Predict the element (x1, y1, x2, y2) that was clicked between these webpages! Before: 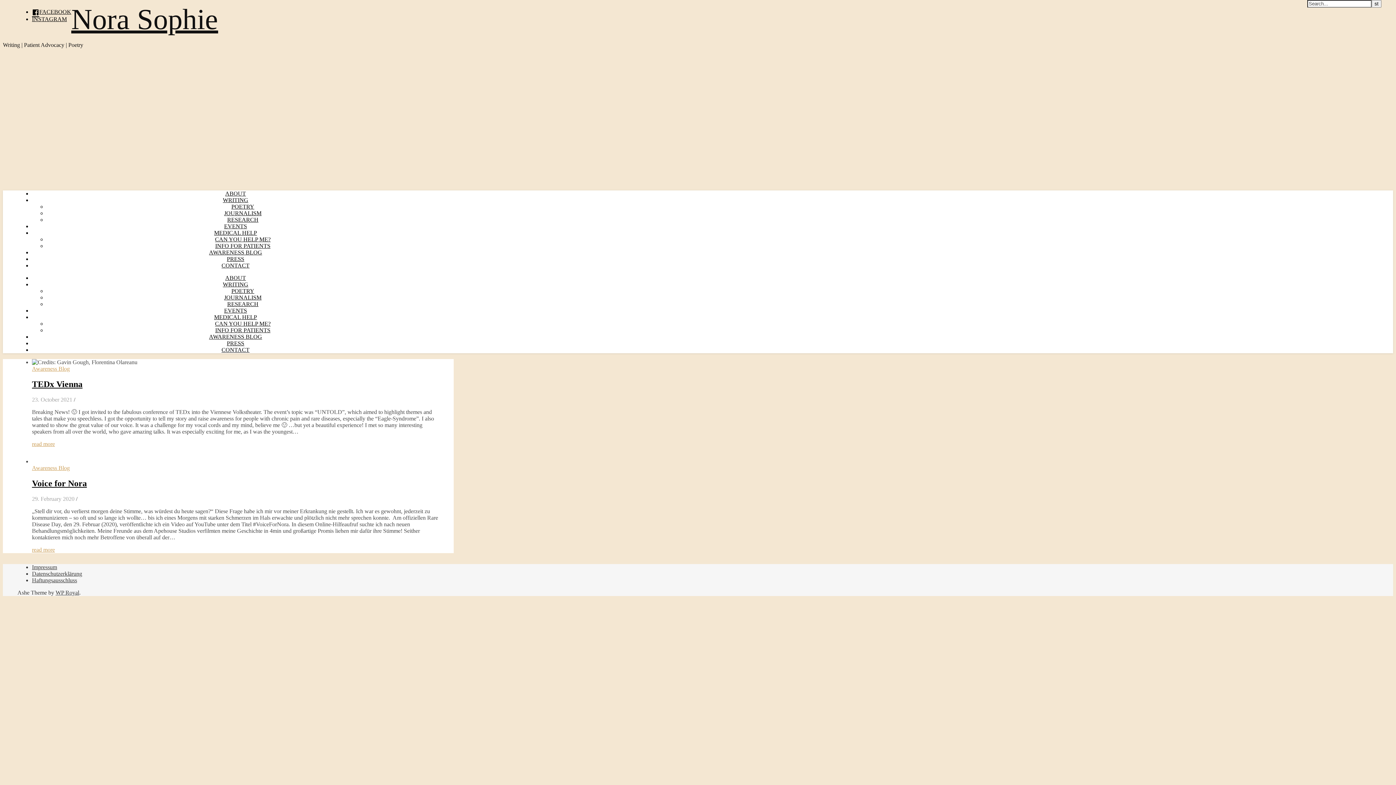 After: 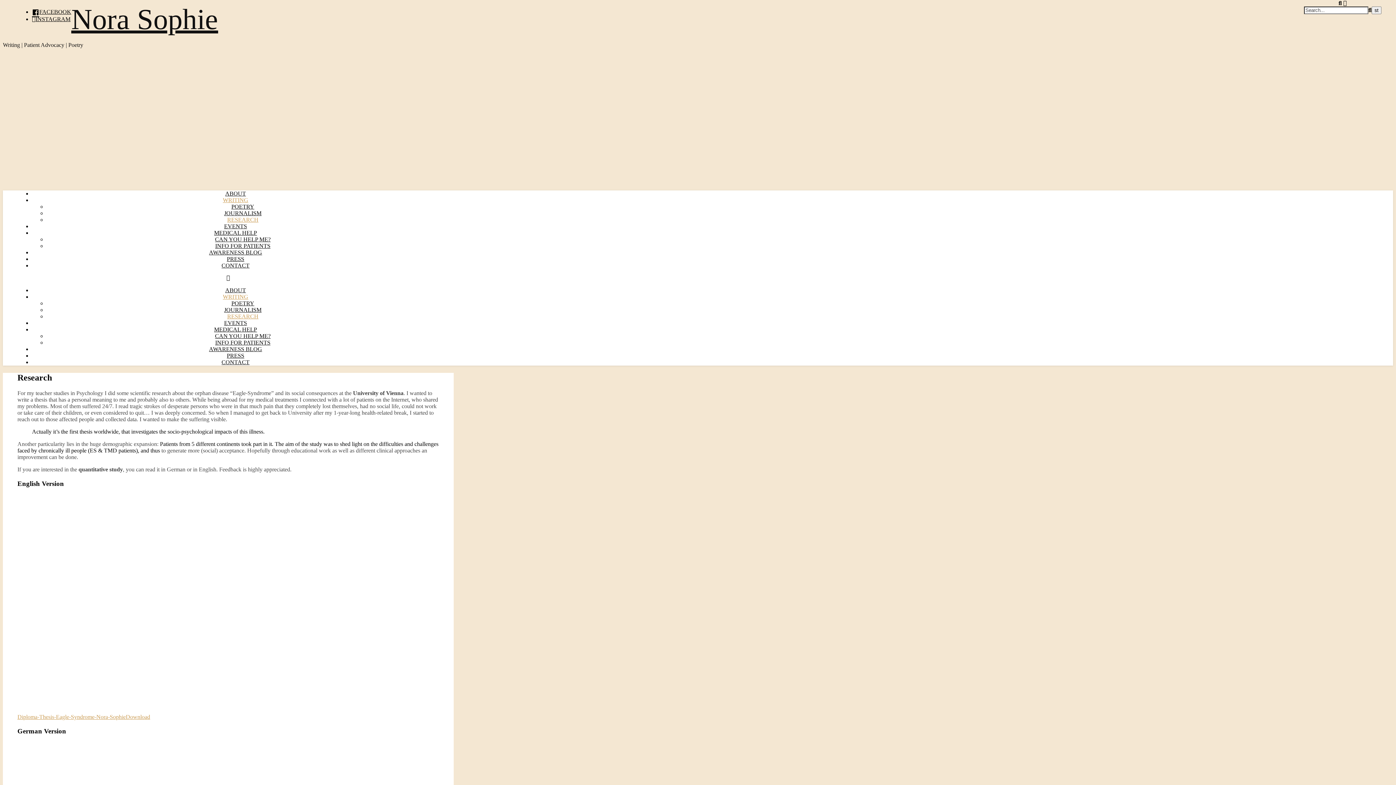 Action: label: RESEARCH bbox: (227, 216, 258, 222)